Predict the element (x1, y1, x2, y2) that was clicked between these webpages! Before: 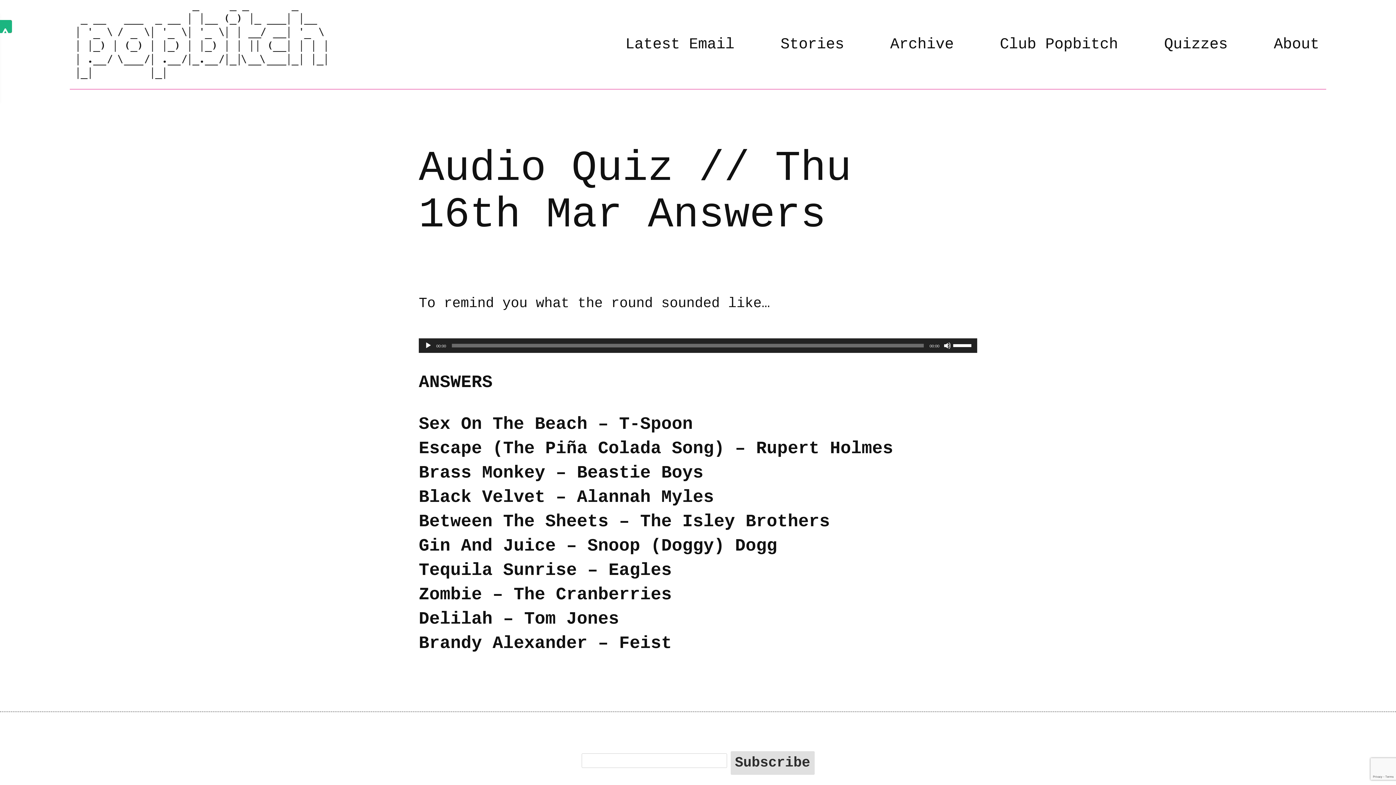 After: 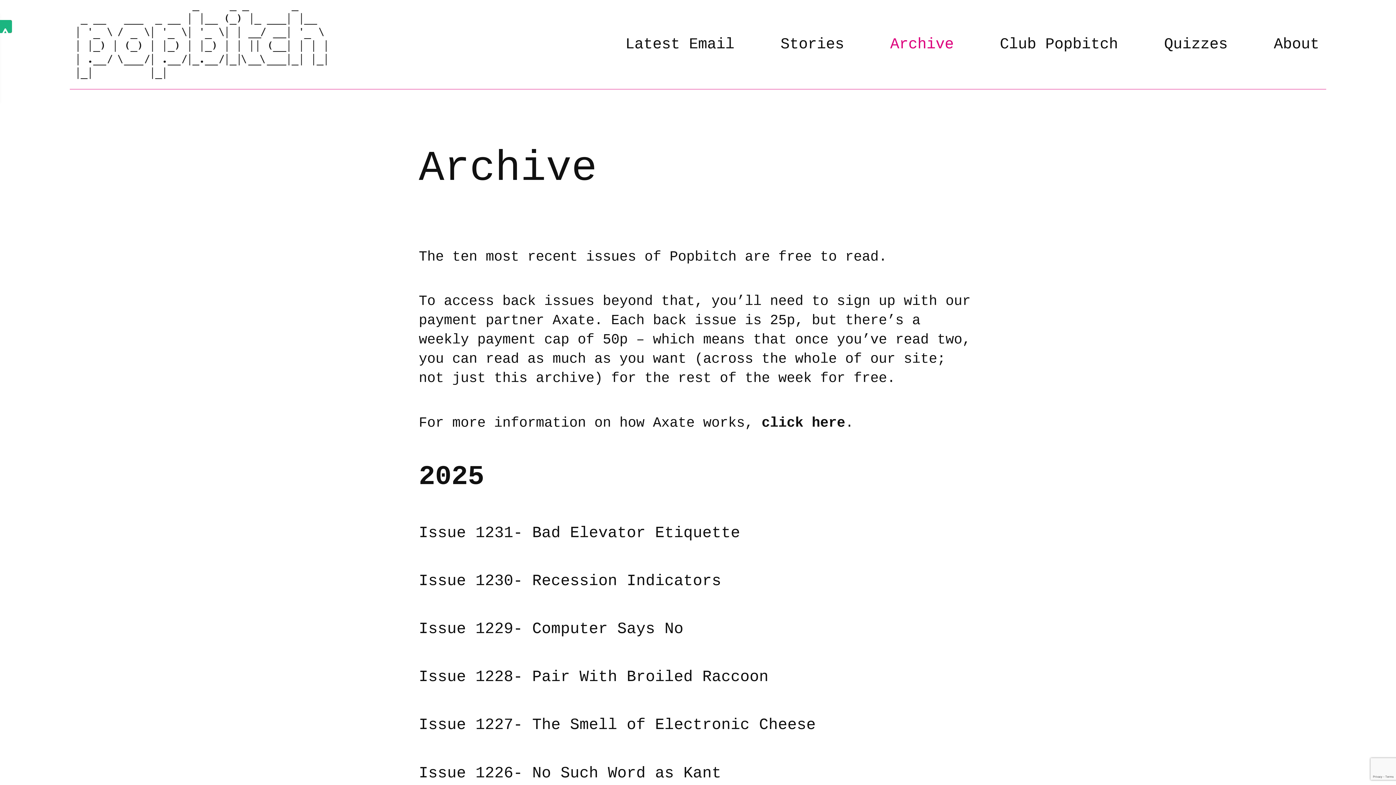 Action: bbox: (890, 33, 954, 55) label: Archive